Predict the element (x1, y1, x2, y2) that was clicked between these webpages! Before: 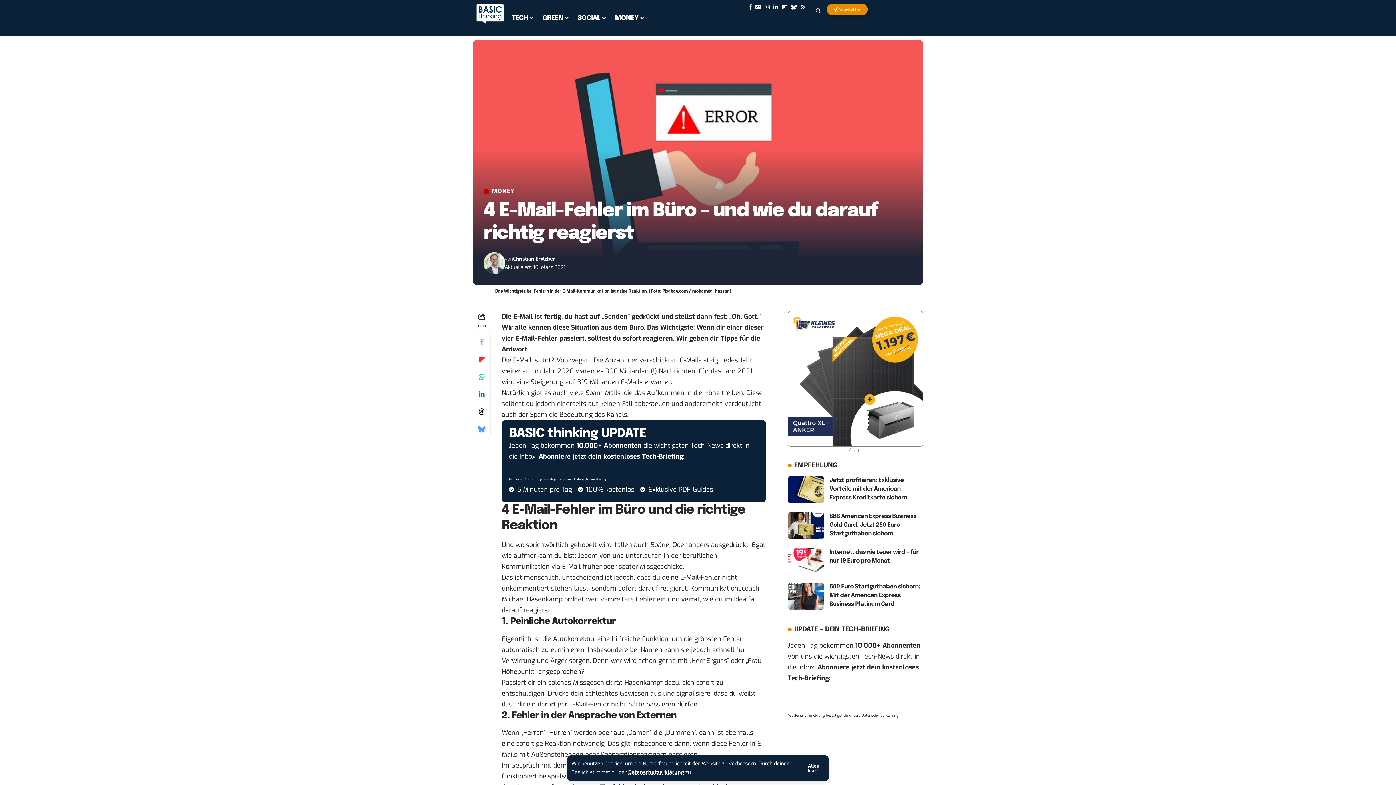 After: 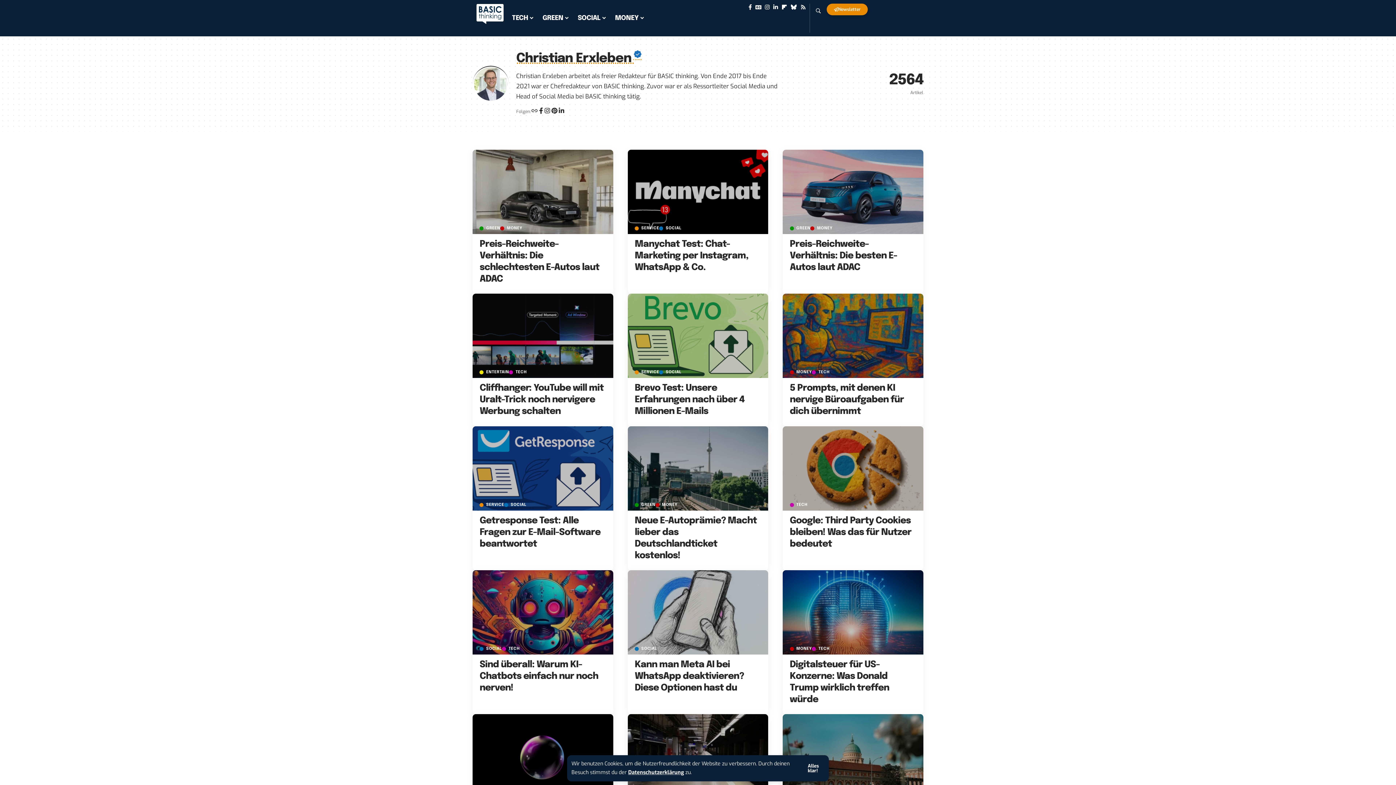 Action: bbox: (483, 252, 505, 274)